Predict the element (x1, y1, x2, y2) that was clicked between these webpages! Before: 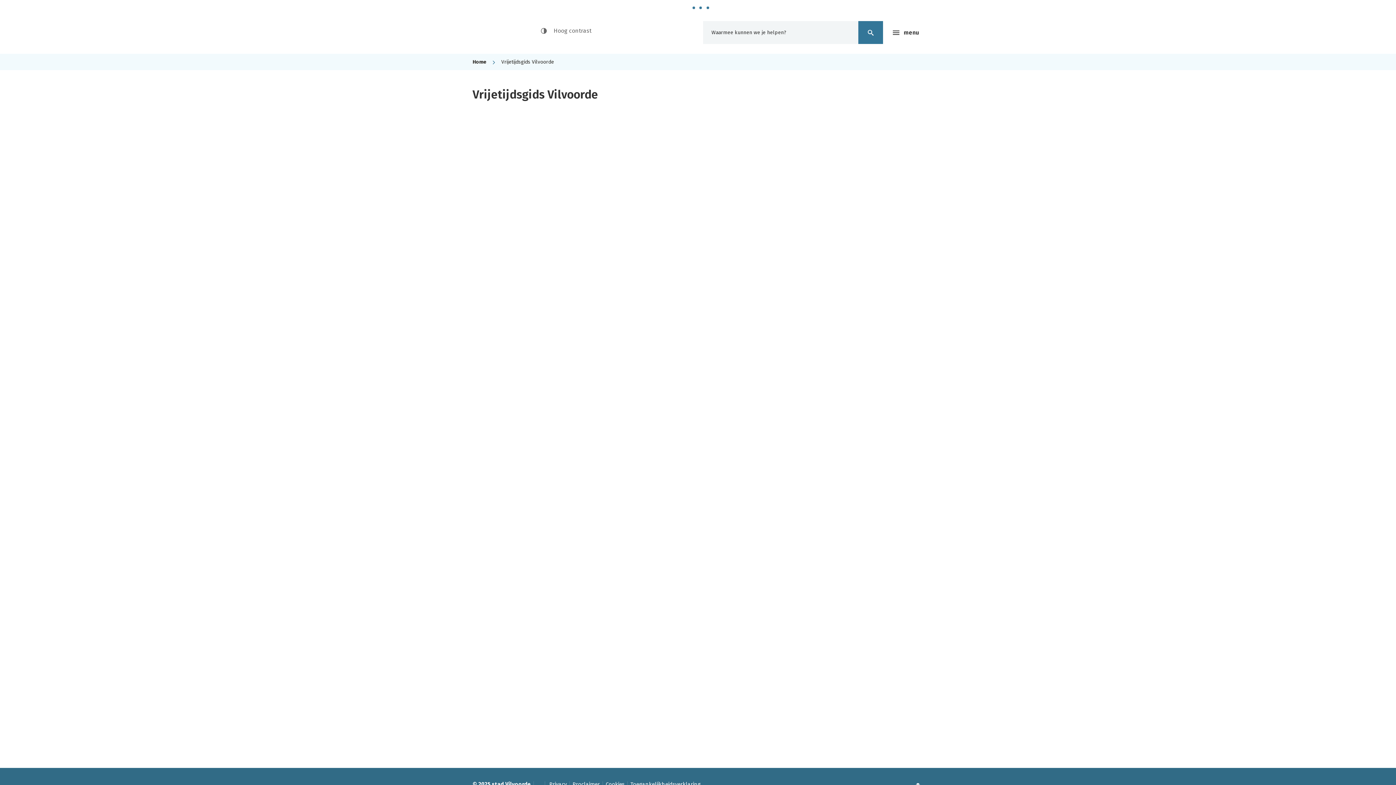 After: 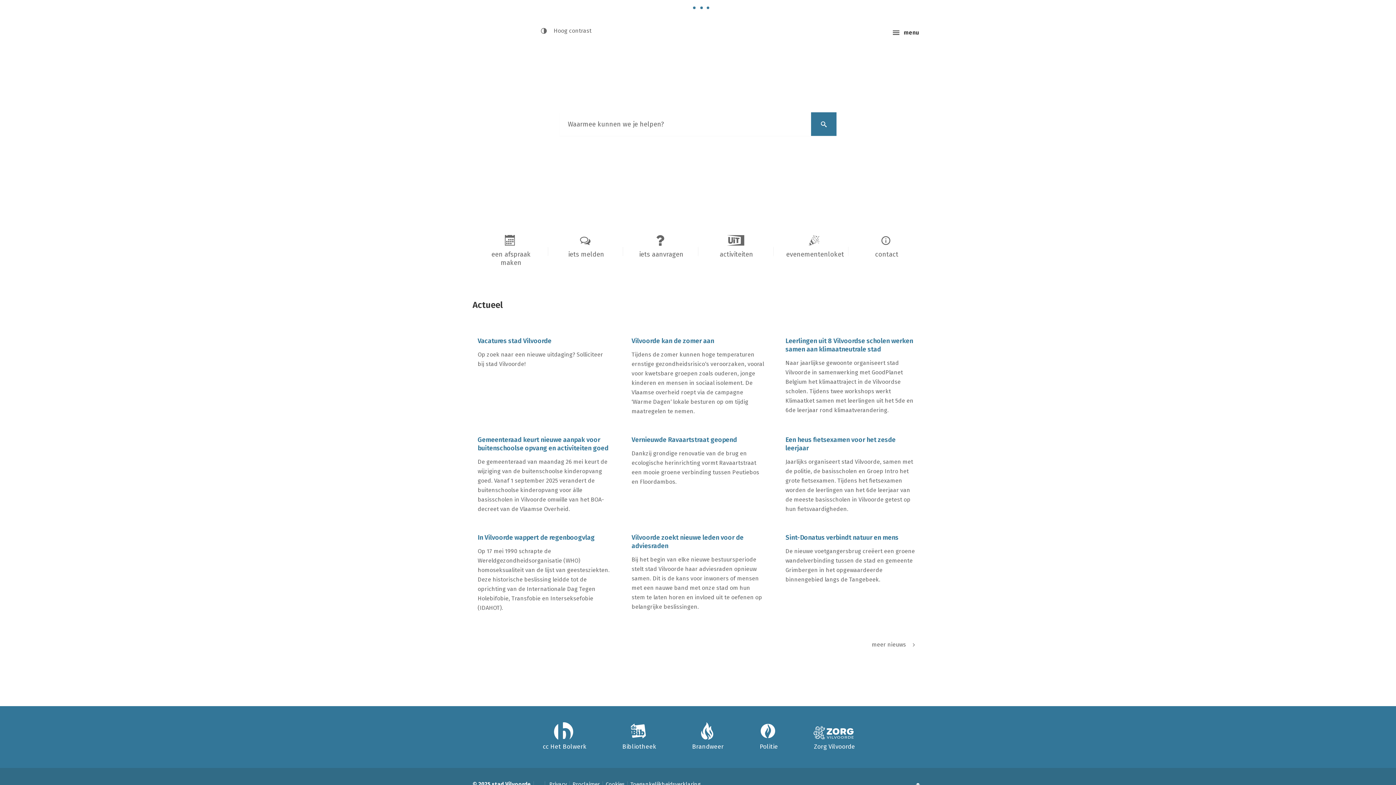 Action: label: Home bbox: (472, 53, 486, 70)